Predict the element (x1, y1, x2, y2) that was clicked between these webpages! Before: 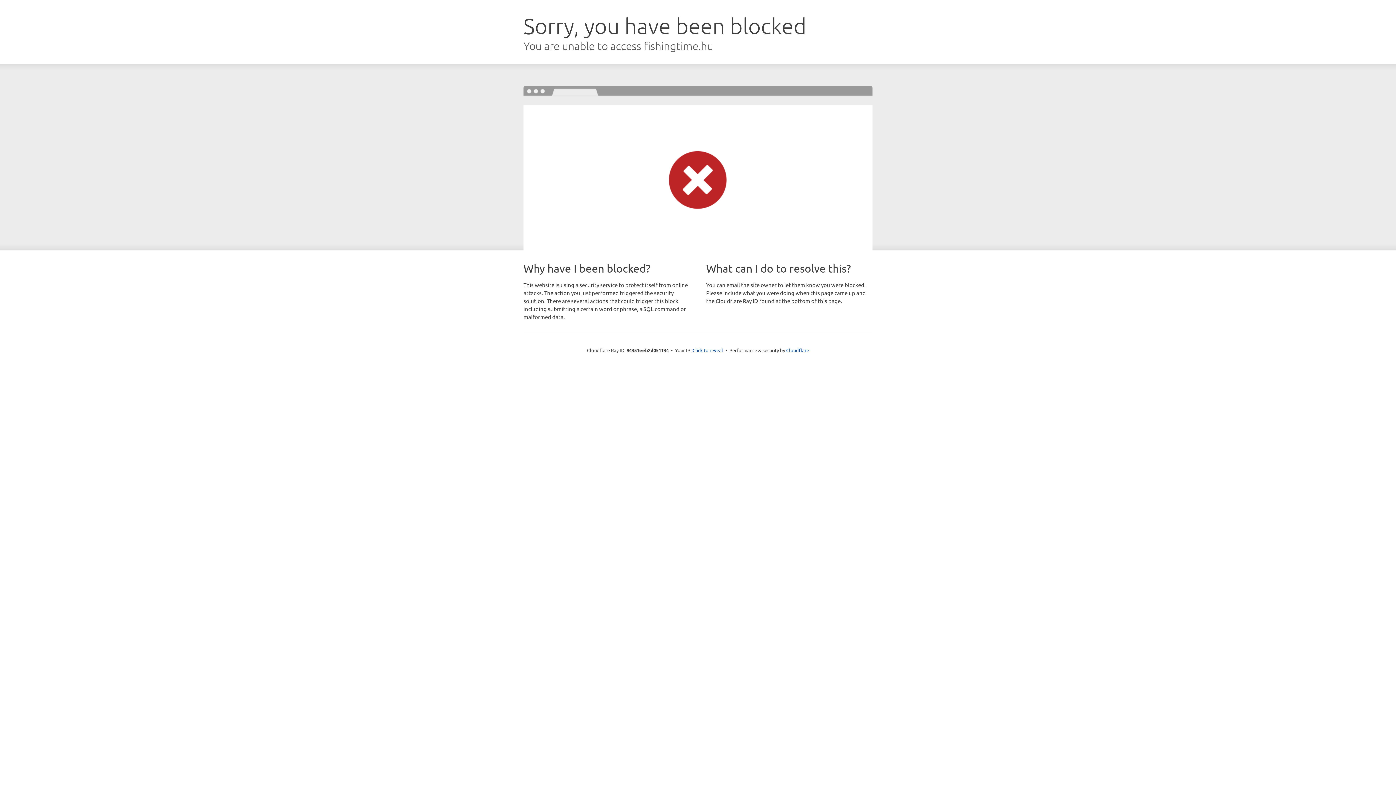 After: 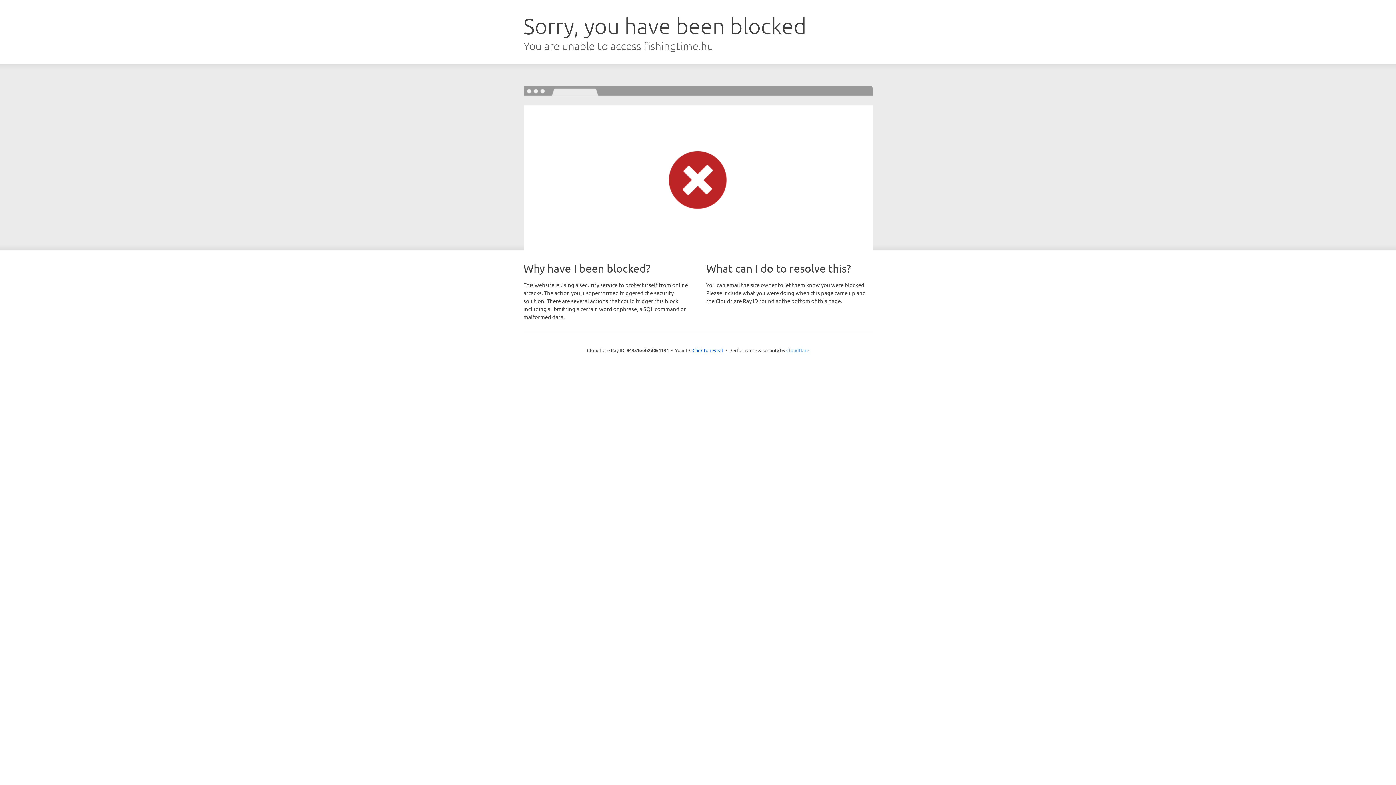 Action: label: Cloudflare bbox: (786, 347, 809, 353)